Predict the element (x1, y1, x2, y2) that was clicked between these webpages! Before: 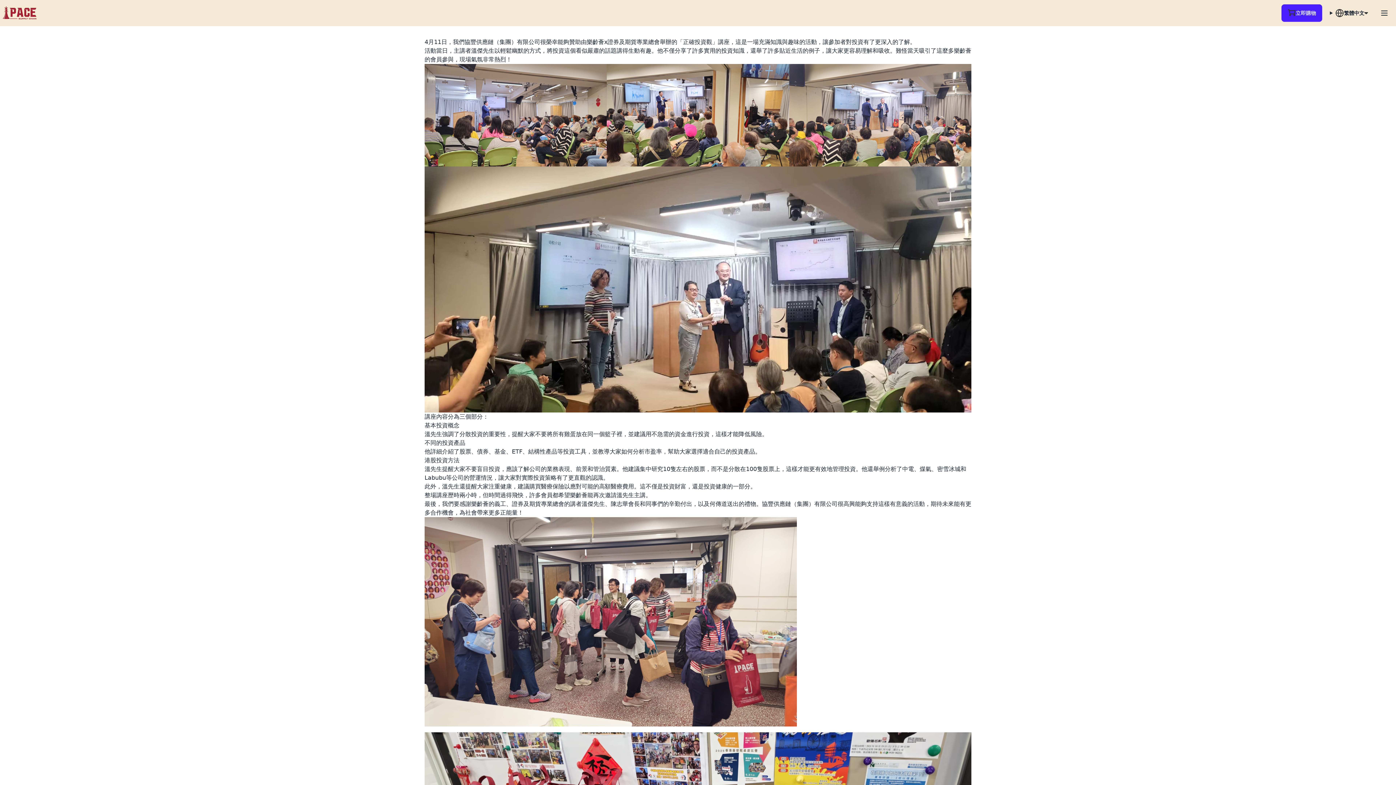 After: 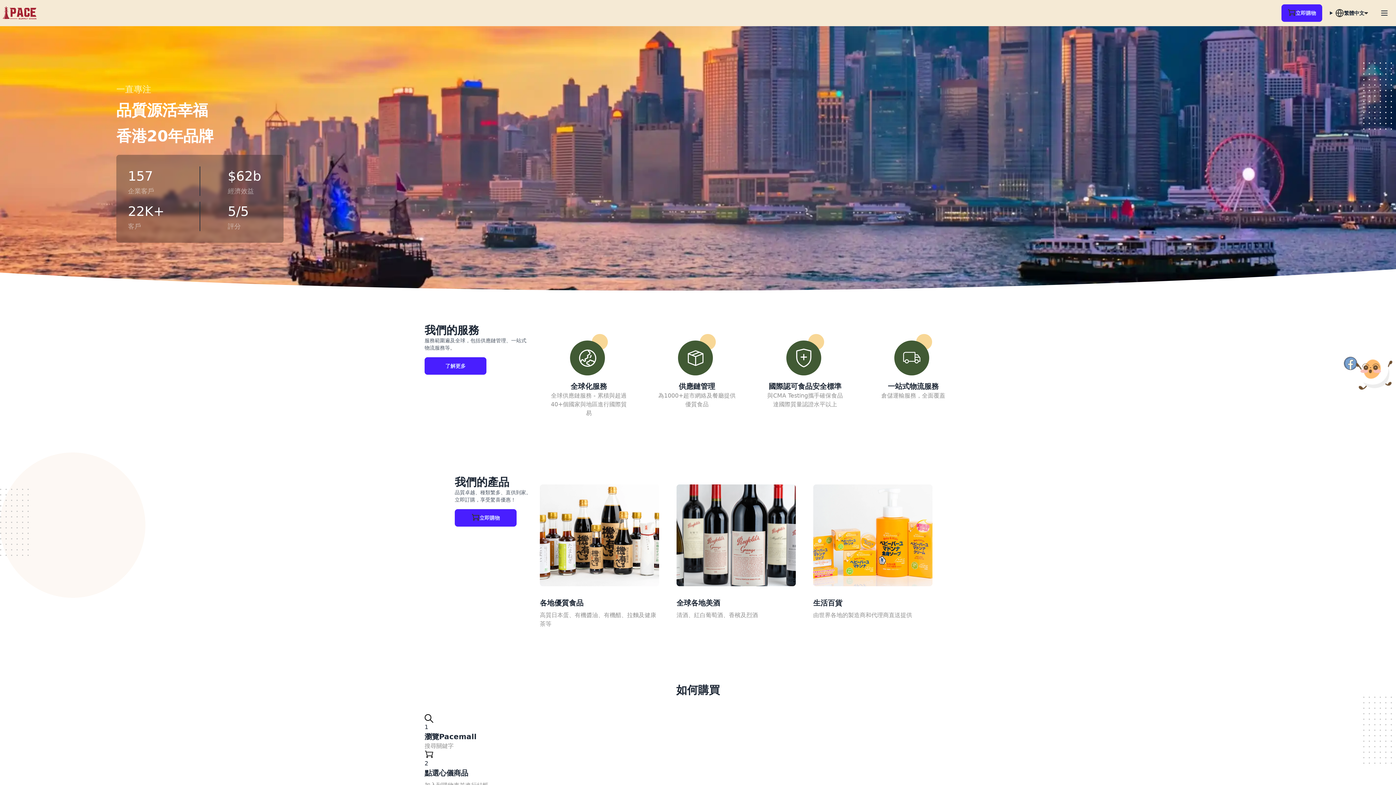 Action: bbox: (2, 6, 36, 19)